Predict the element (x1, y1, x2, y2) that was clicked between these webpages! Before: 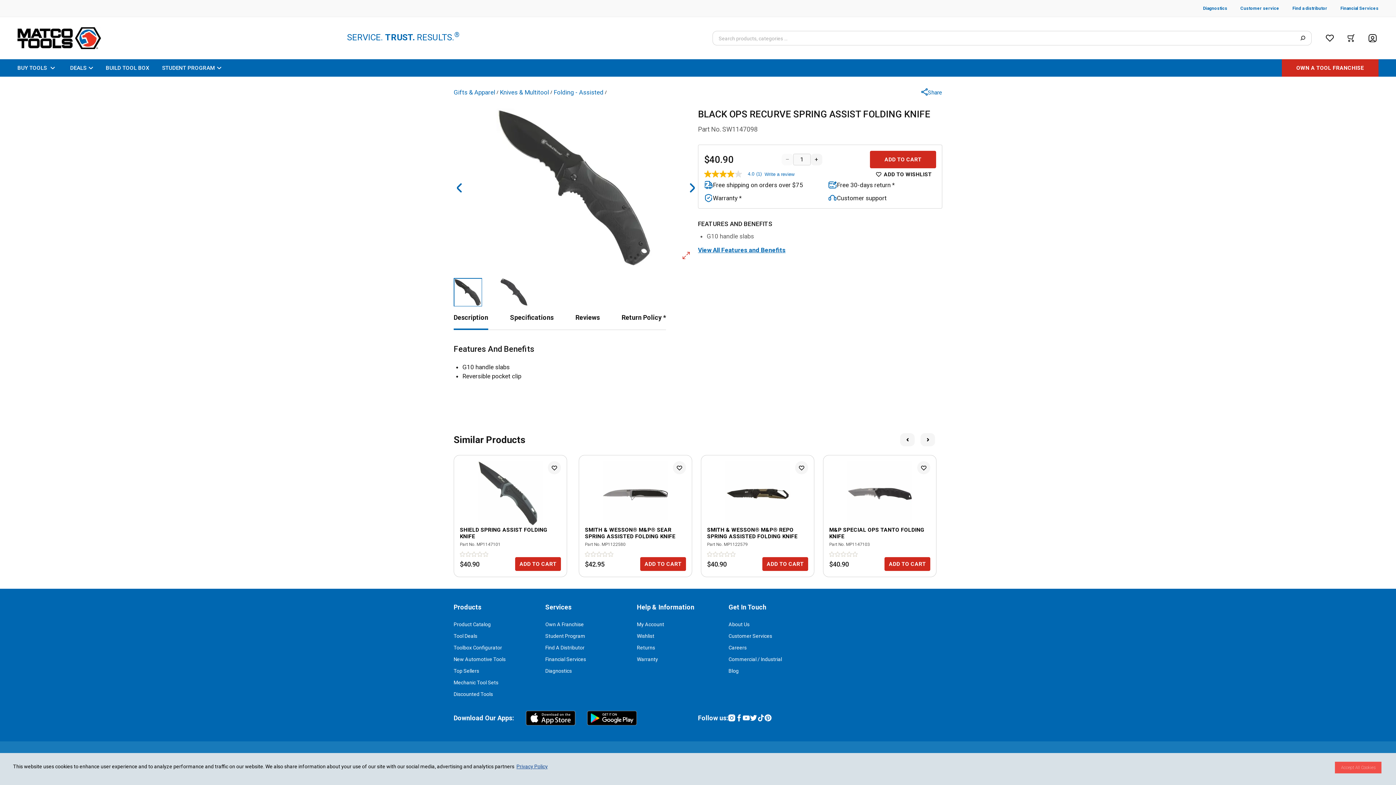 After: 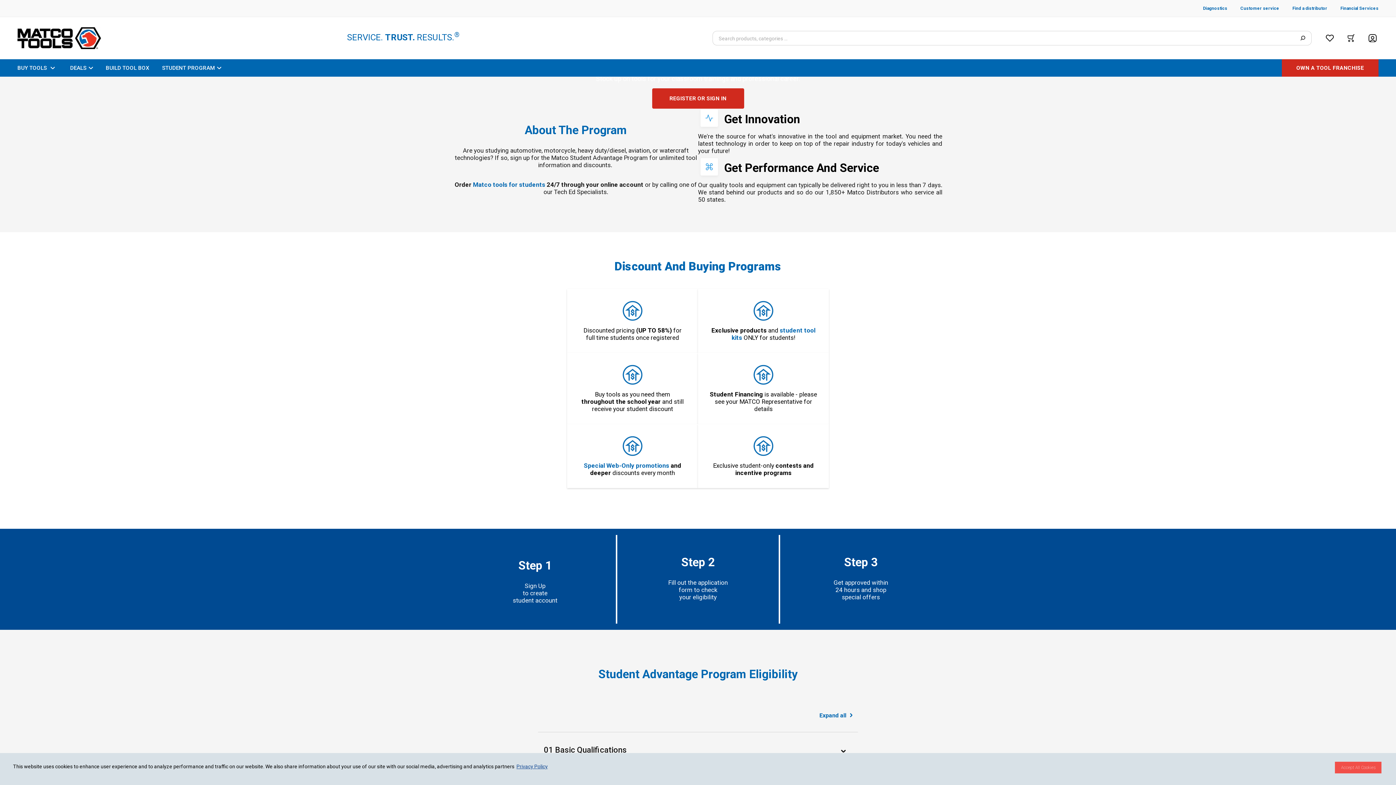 Action: bbox: (545, 633, 585, 639) label: Student Program